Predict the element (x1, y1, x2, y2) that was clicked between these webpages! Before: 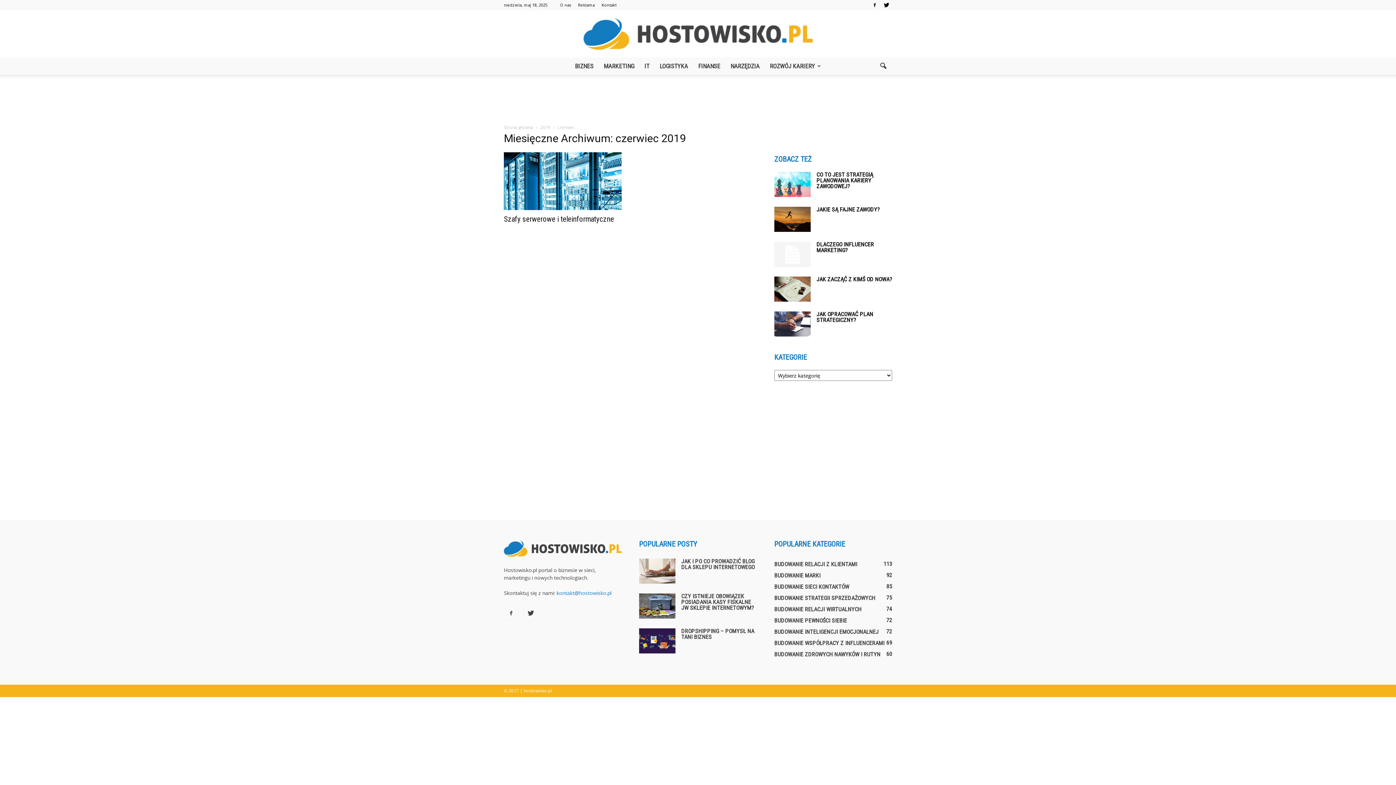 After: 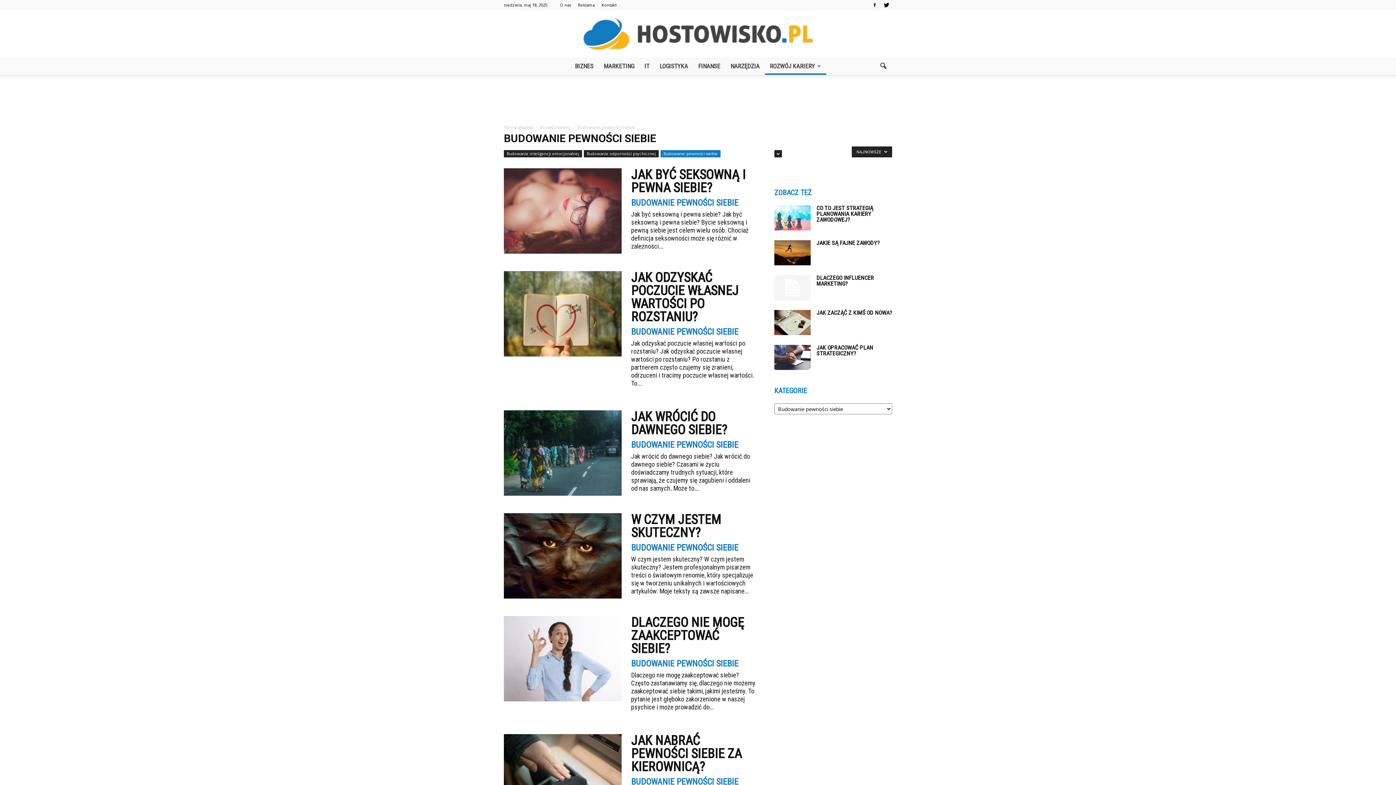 Action: label: BUDOWANIE PEWNOŚCI SIEBIE
72 bbox: (774, 617, 847, 624)